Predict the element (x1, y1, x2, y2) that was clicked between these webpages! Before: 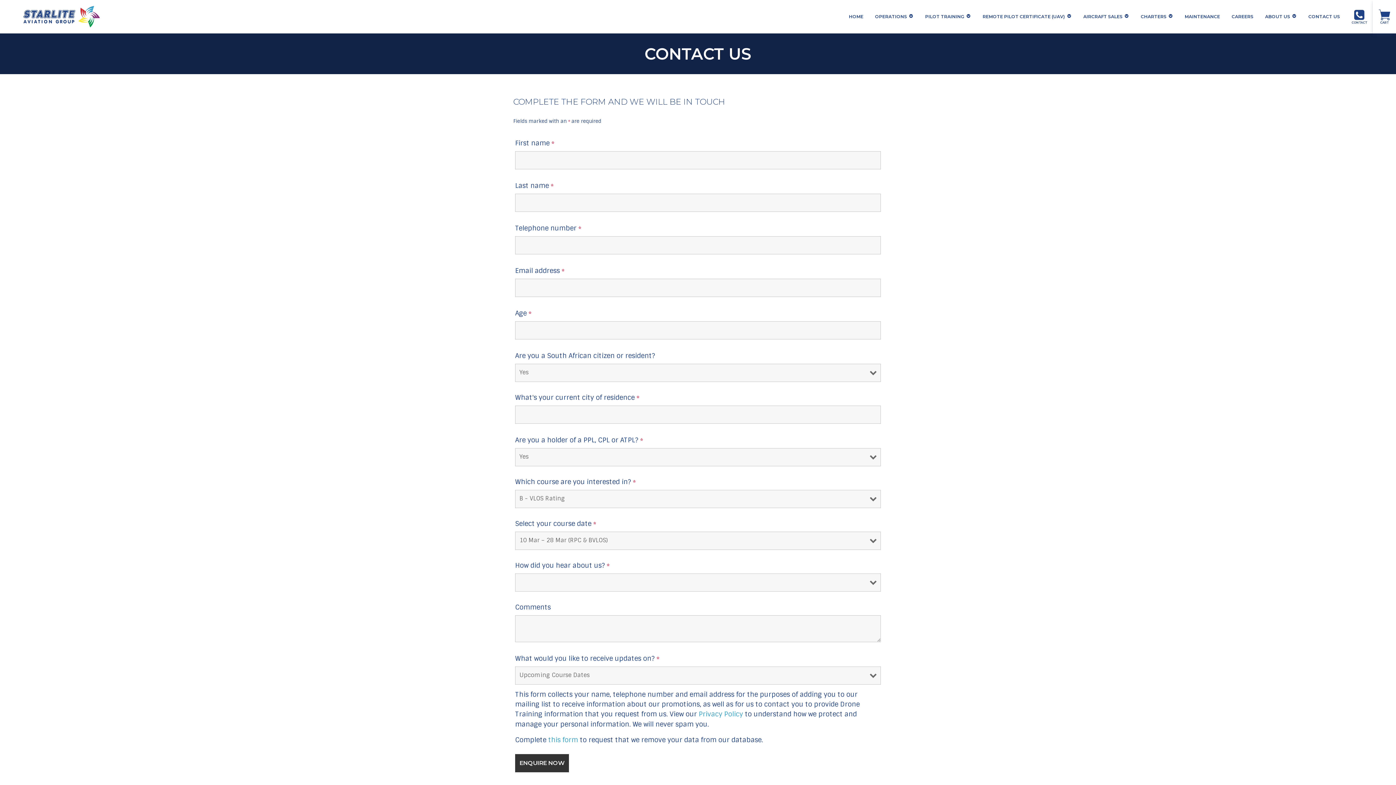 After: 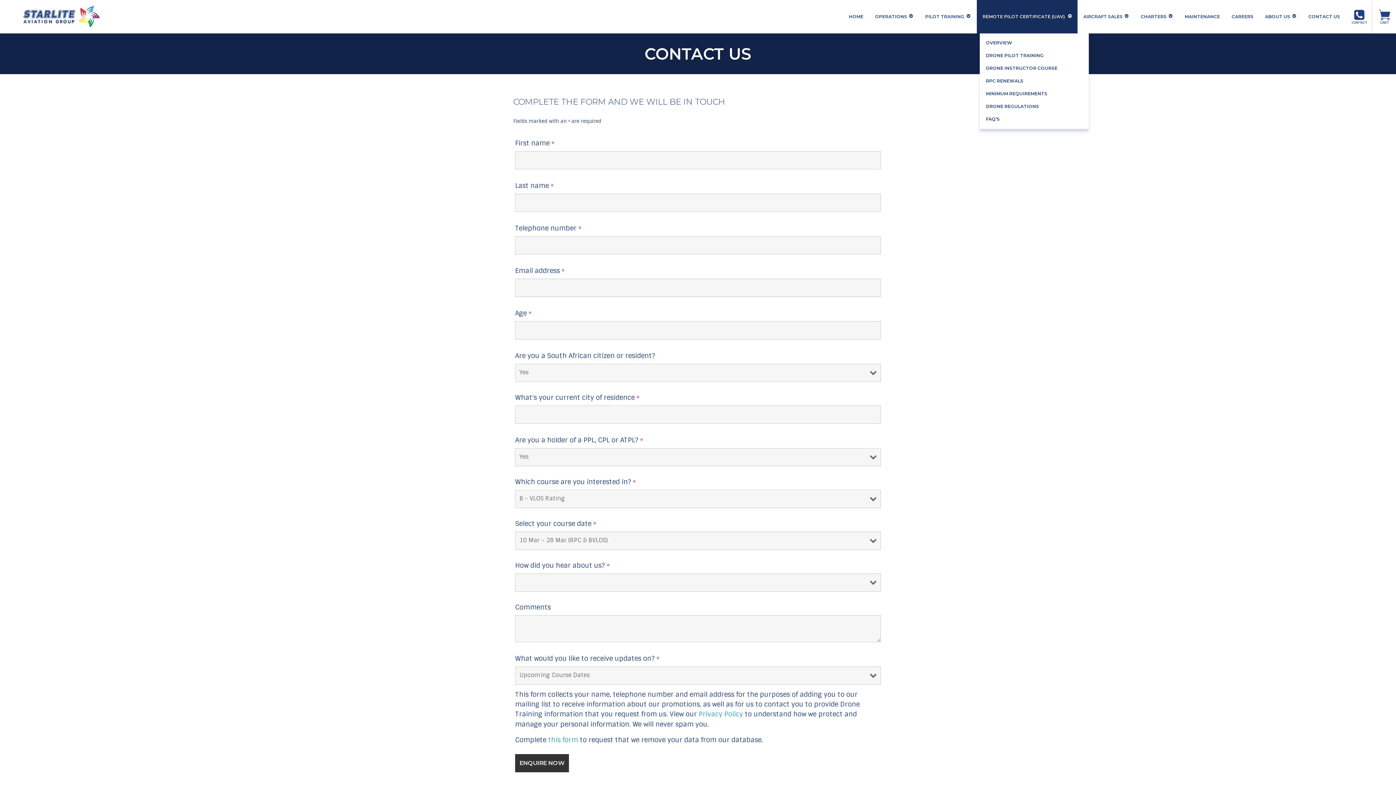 Action: bbox: (1067, 13, 1072, 18)